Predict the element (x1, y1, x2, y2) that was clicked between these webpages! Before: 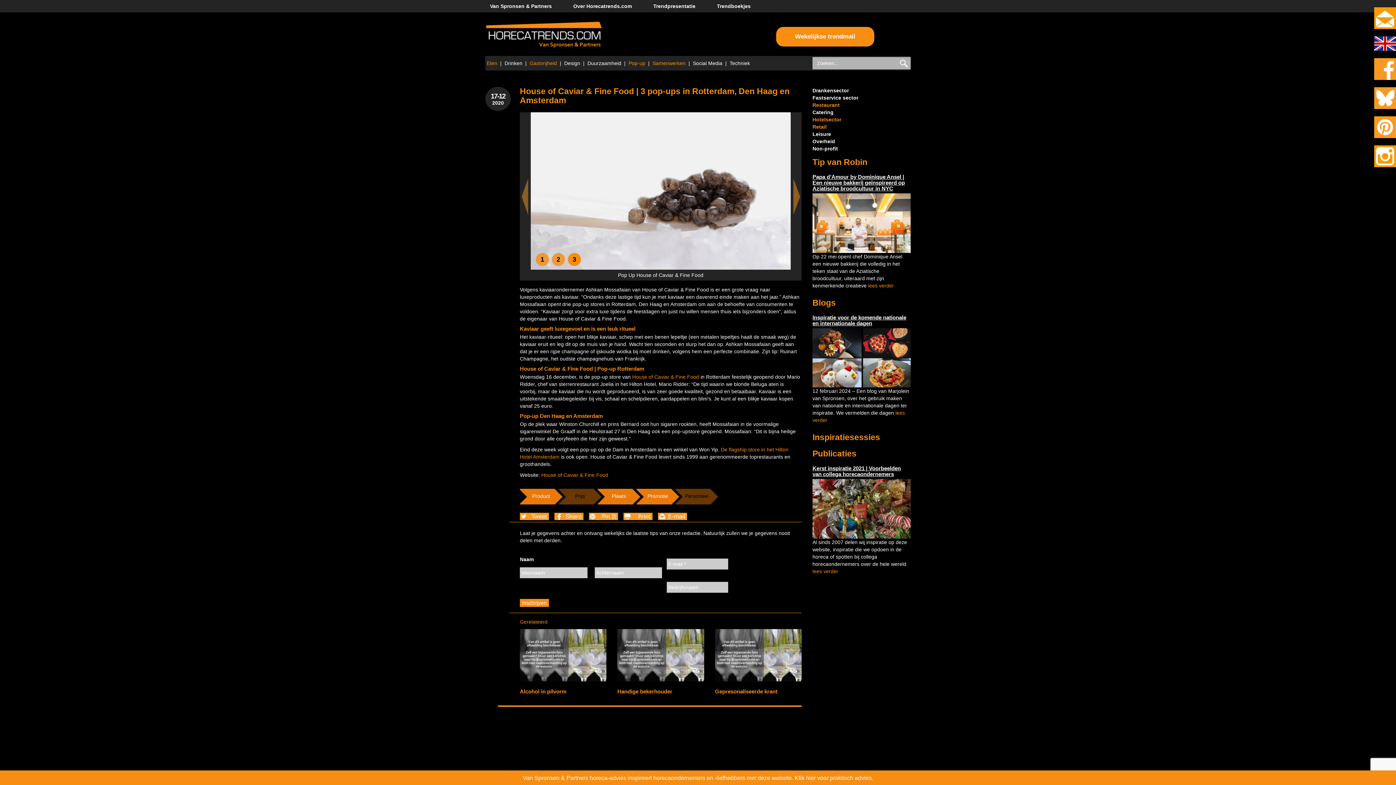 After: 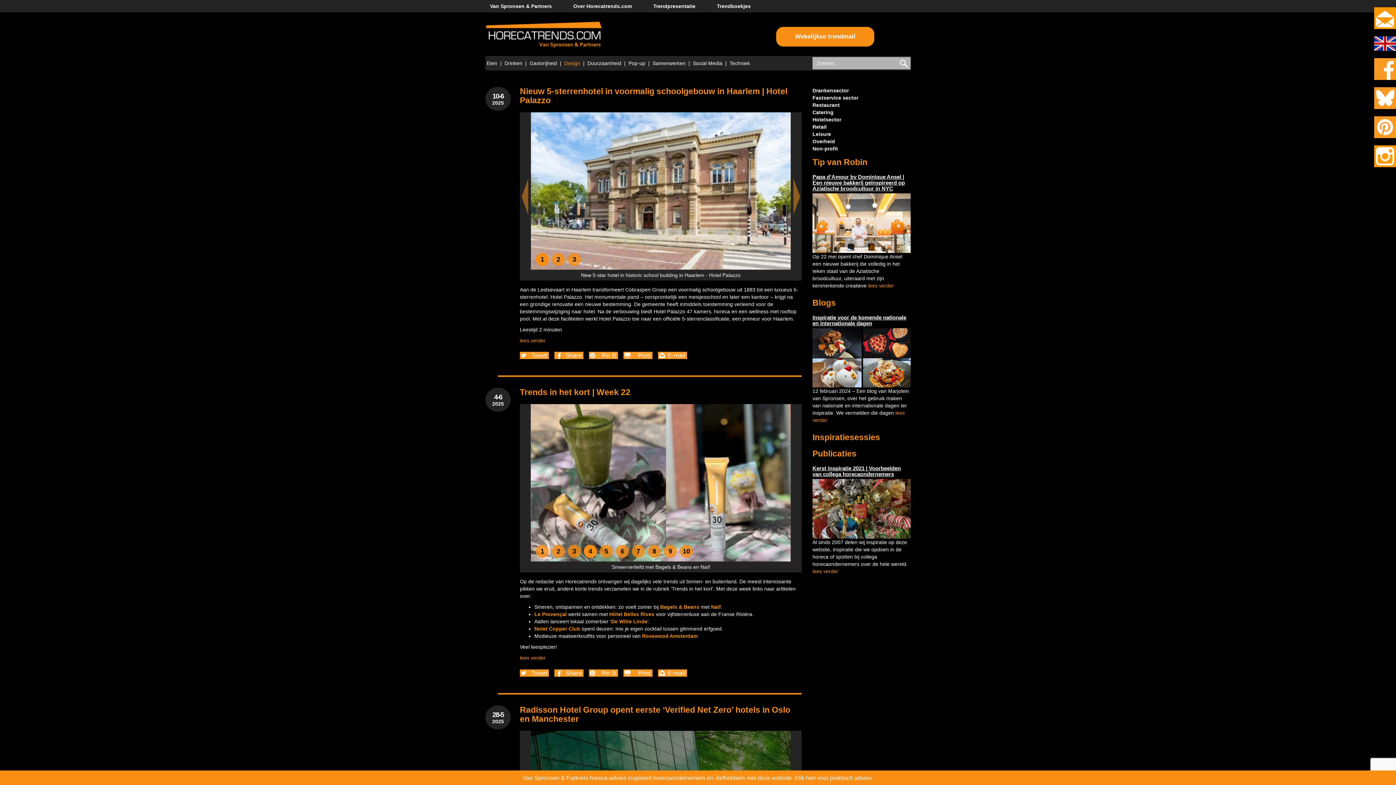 Action: bbox: (562, 56, 581, 70) label: Design